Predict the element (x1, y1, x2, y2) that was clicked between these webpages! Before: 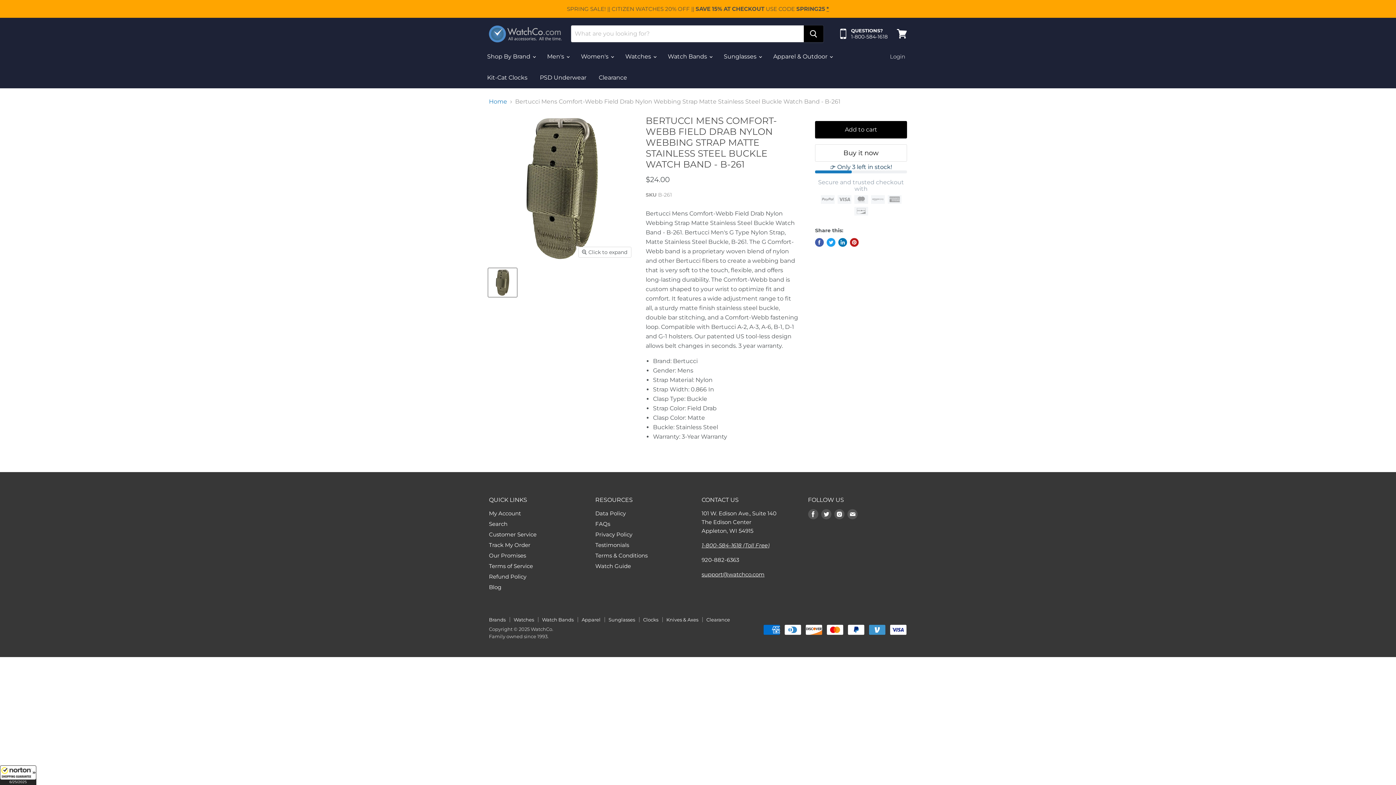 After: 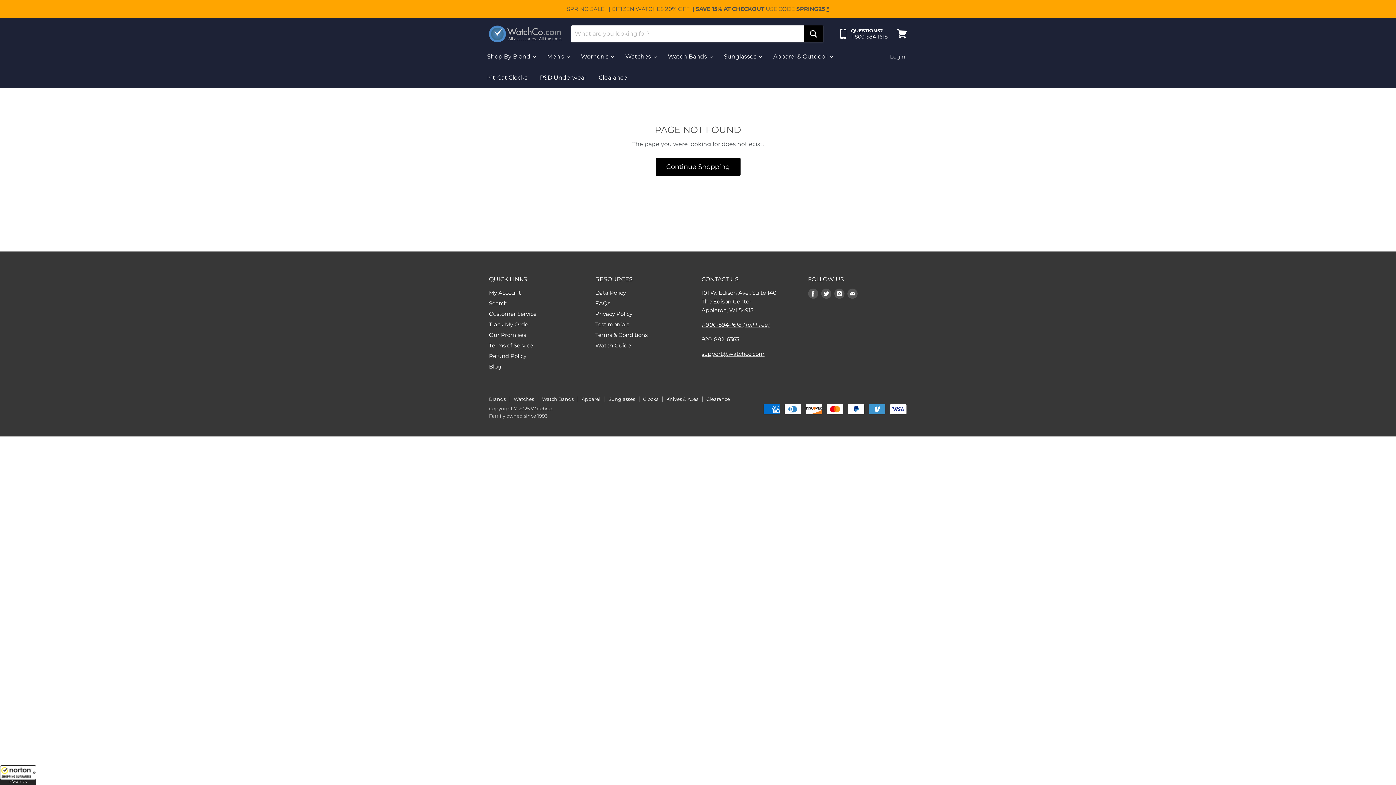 Action: bbox: (595, 520, 610, 527) label: FAQs